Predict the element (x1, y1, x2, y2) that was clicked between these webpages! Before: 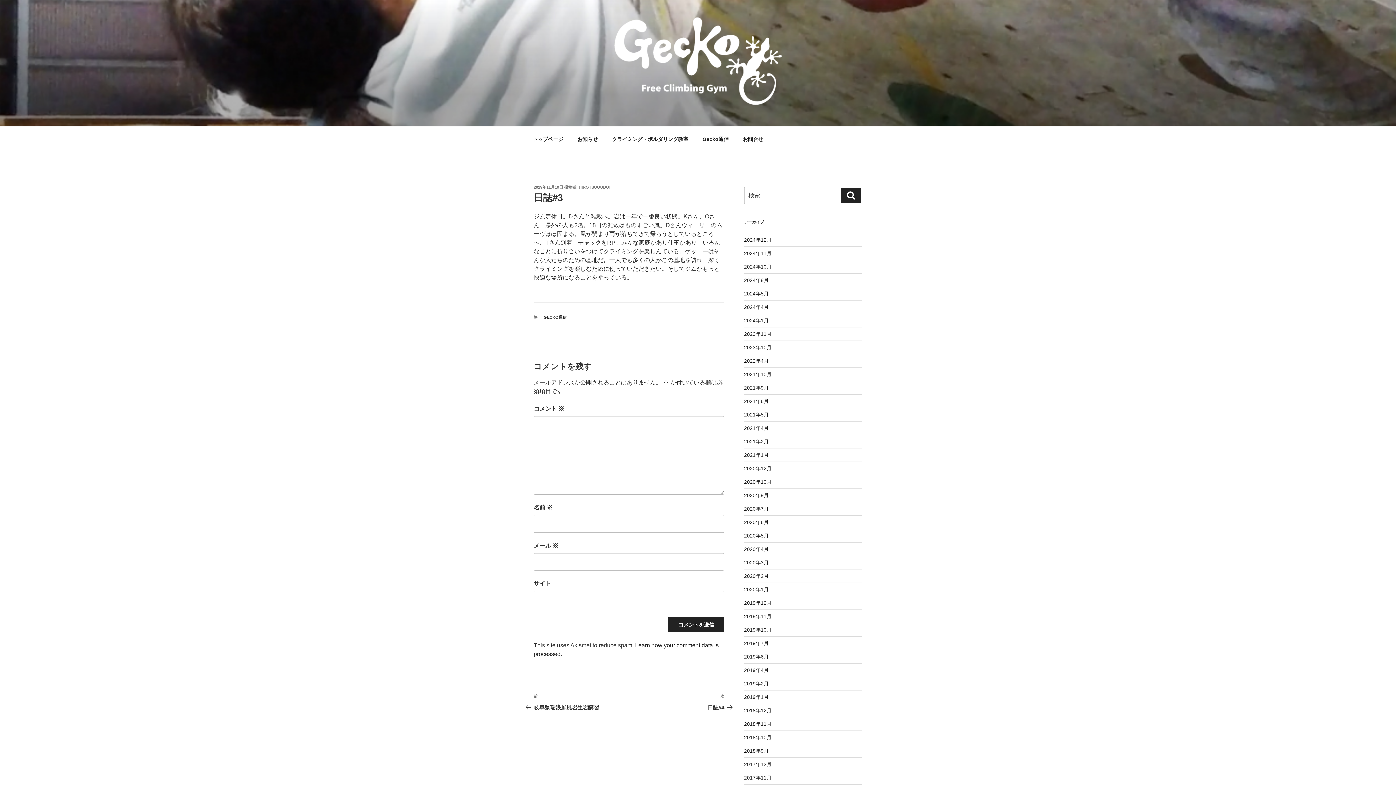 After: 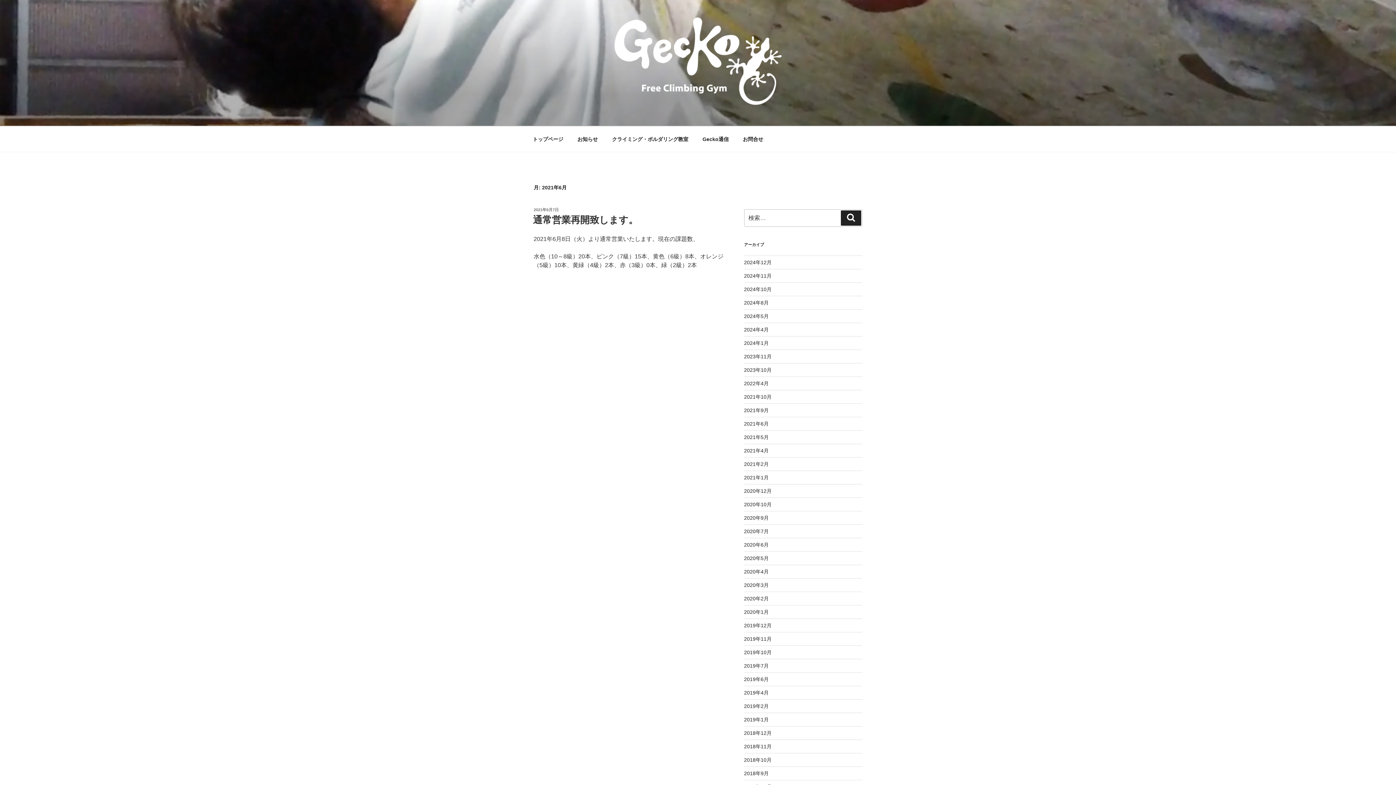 Action: label: 2021年6月 bbox: (744, 398, 768, 404)